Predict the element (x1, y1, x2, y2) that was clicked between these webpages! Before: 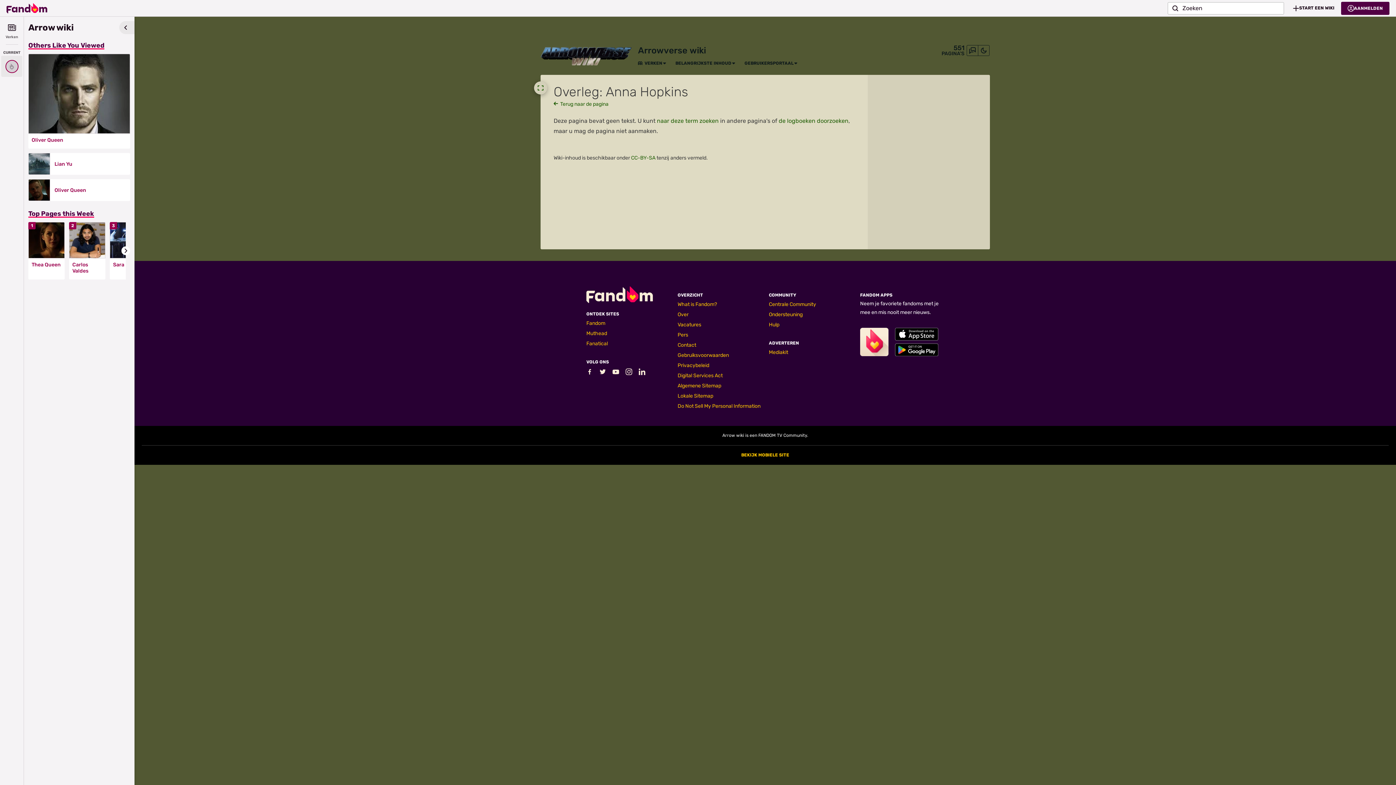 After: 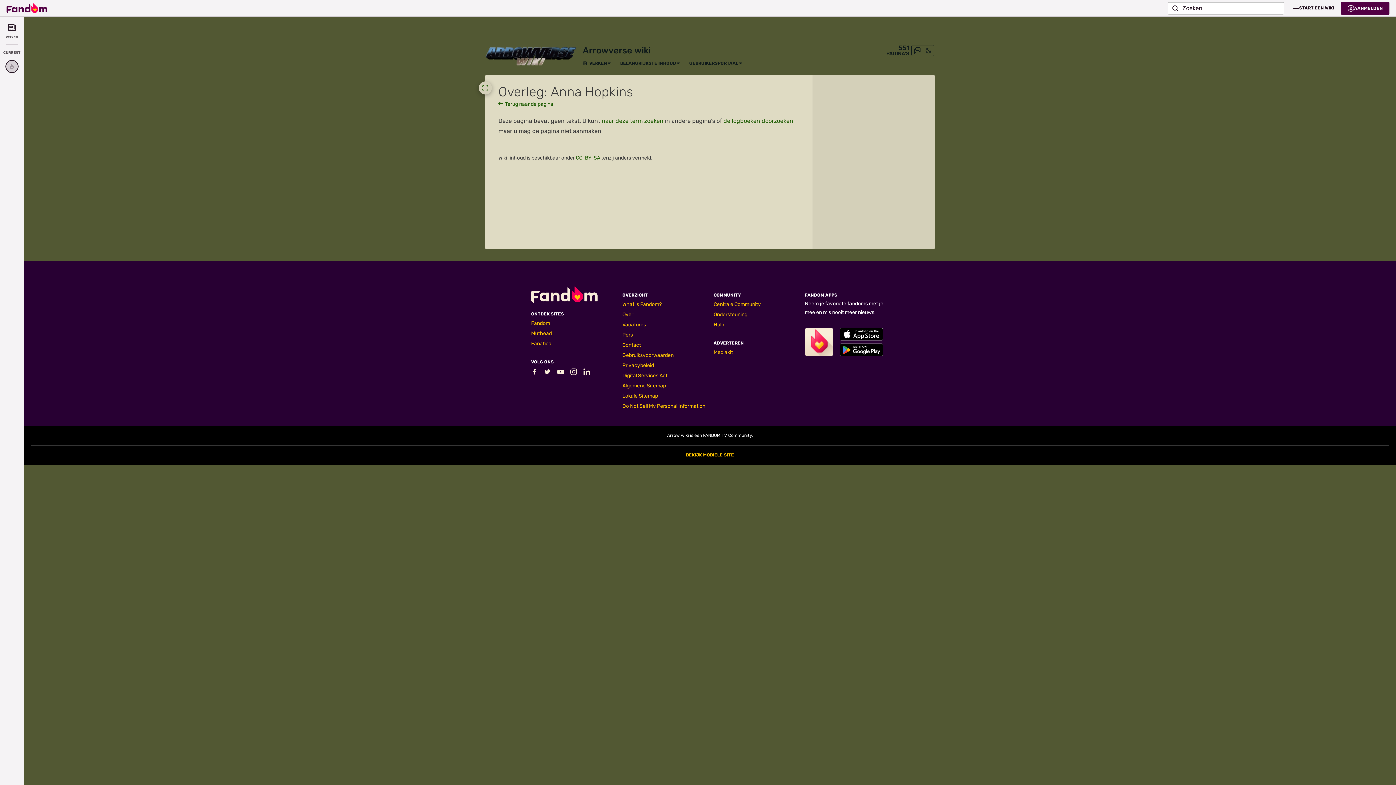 Action: label: verbergen bbox: (119, 21, 134, 34)